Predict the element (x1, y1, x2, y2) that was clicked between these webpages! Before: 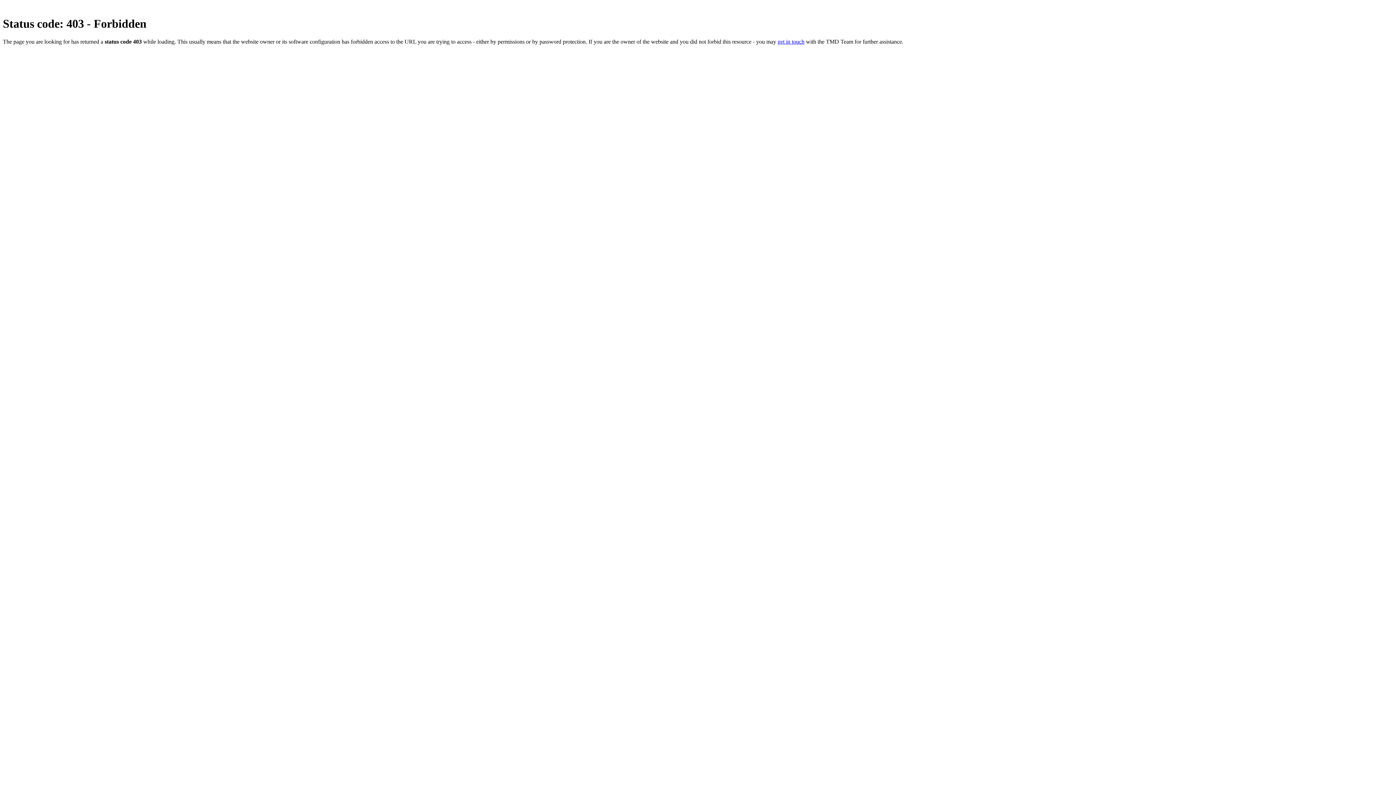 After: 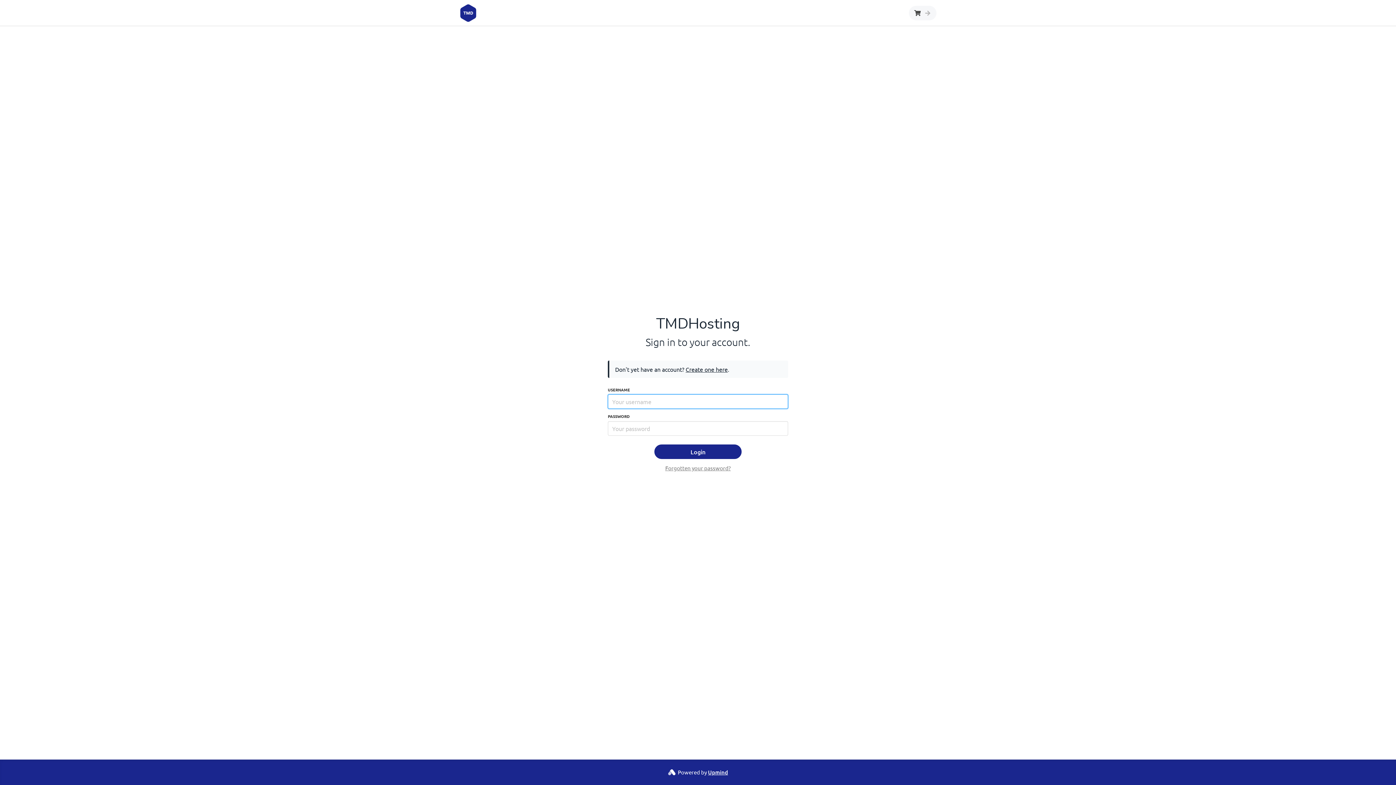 Action: label: get in touch bbox: (777, 38, 804, 44)